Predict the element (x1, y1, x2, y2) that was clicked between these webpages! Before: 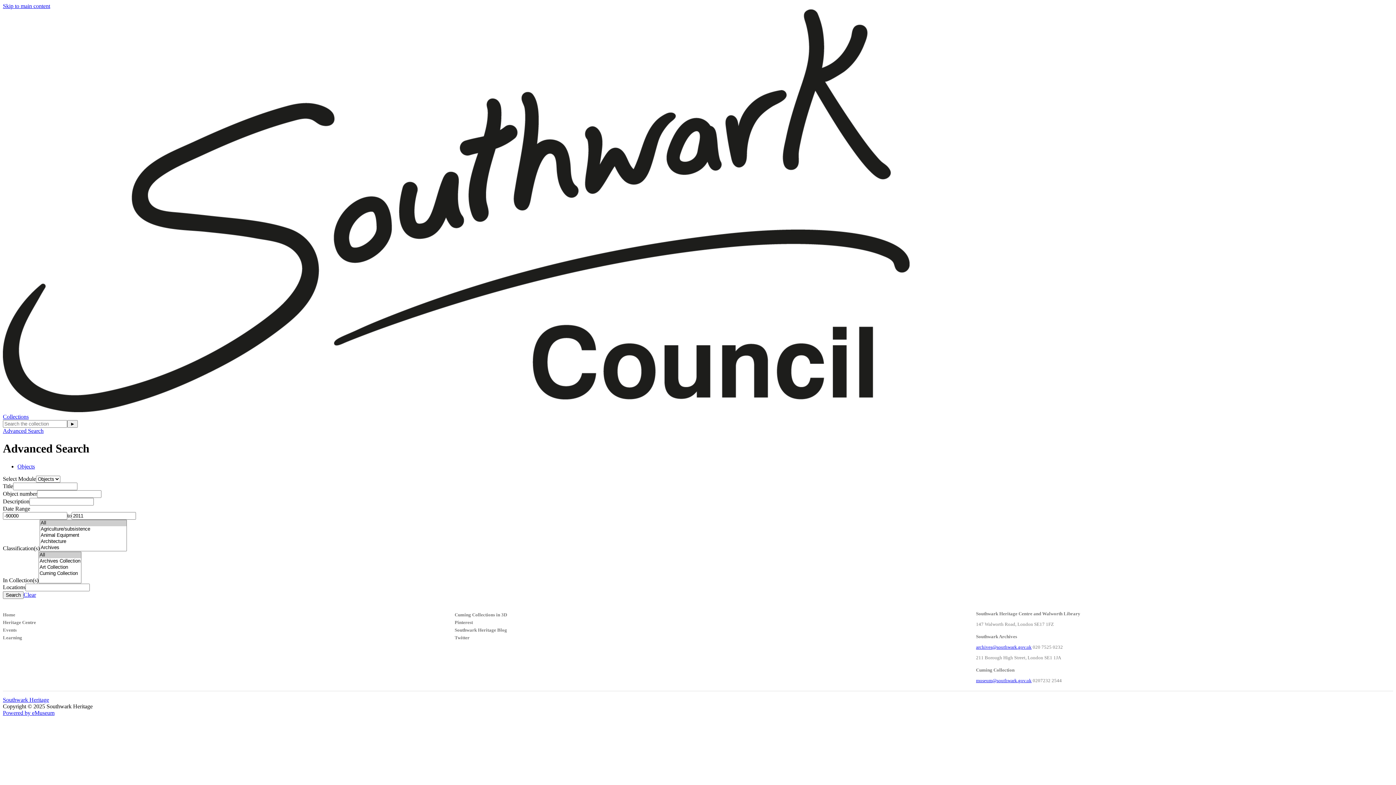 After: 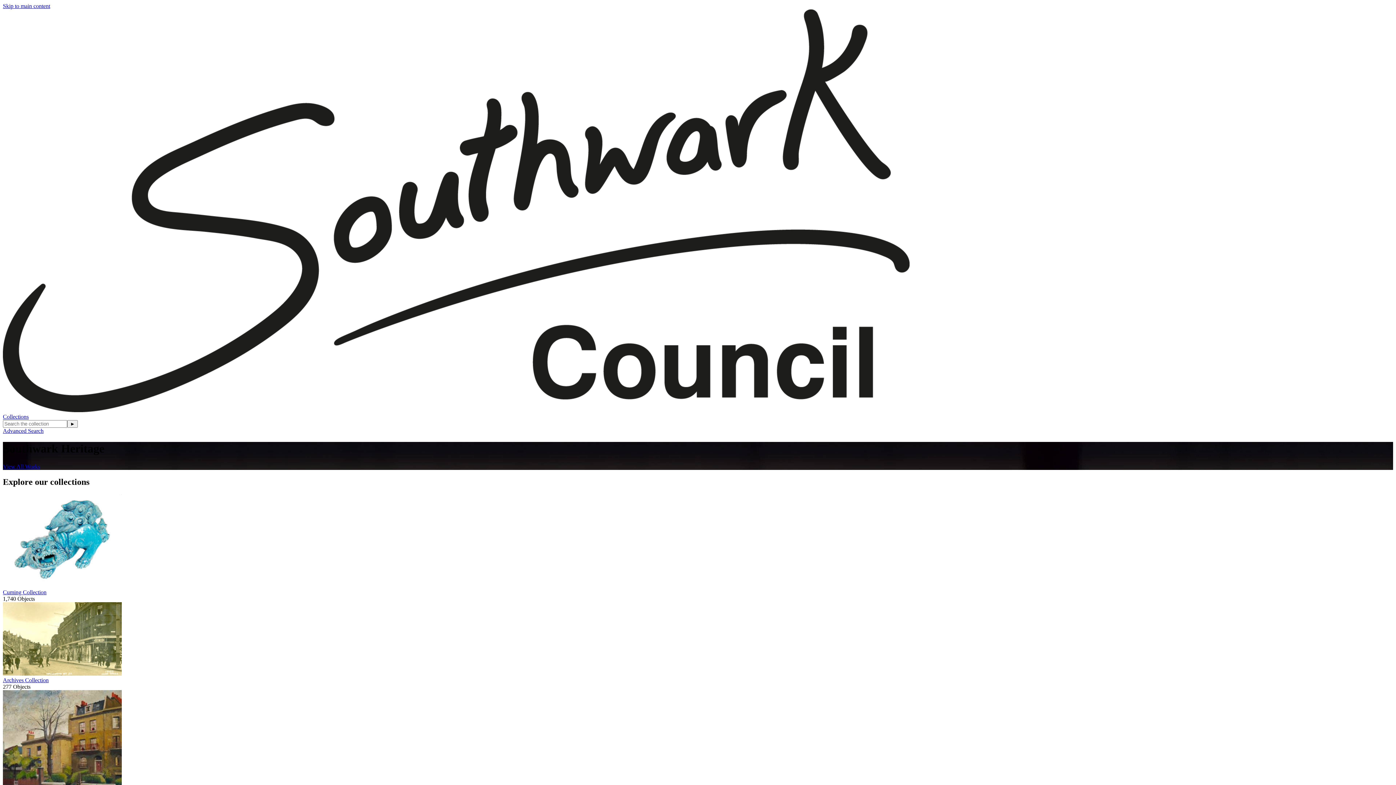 Action: label: Collections bbox: (2, 413, 28, 420)